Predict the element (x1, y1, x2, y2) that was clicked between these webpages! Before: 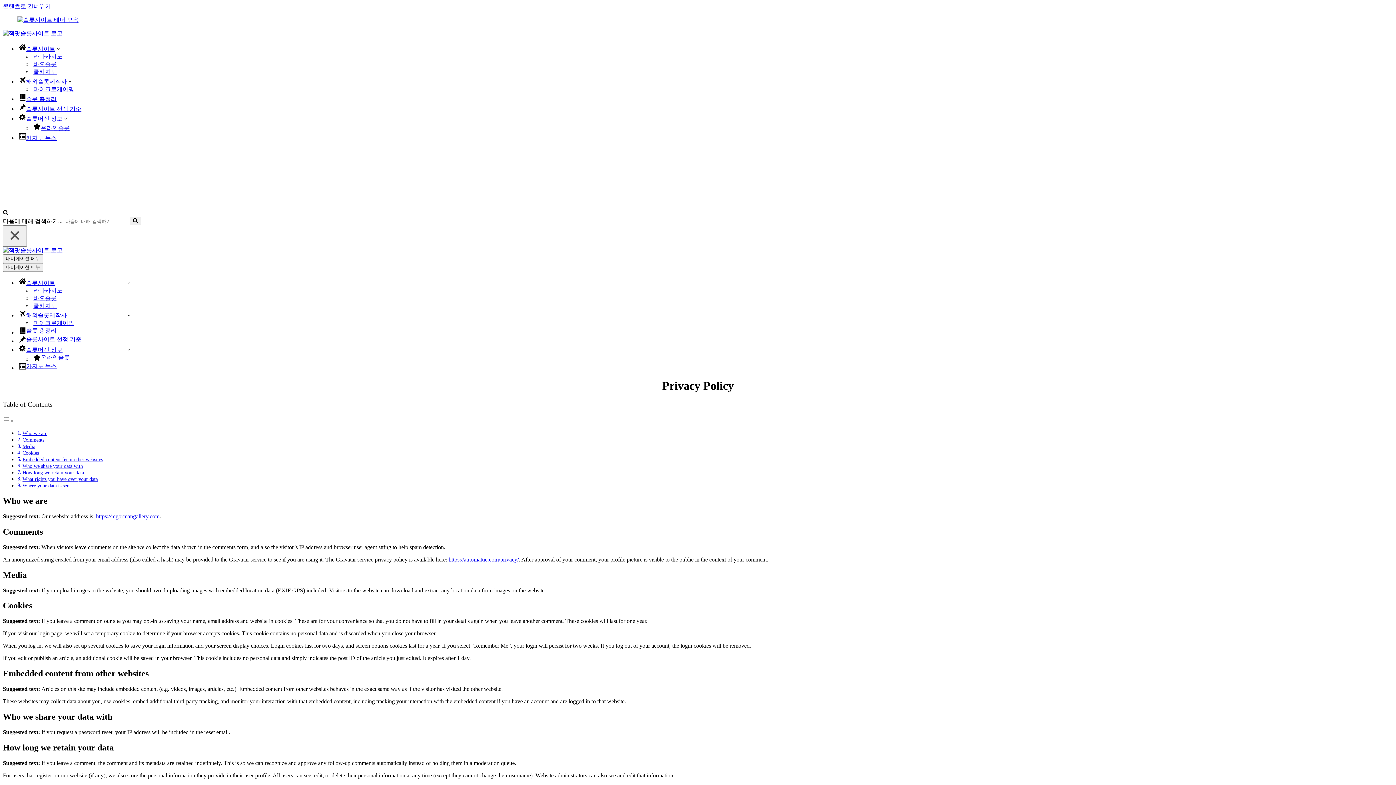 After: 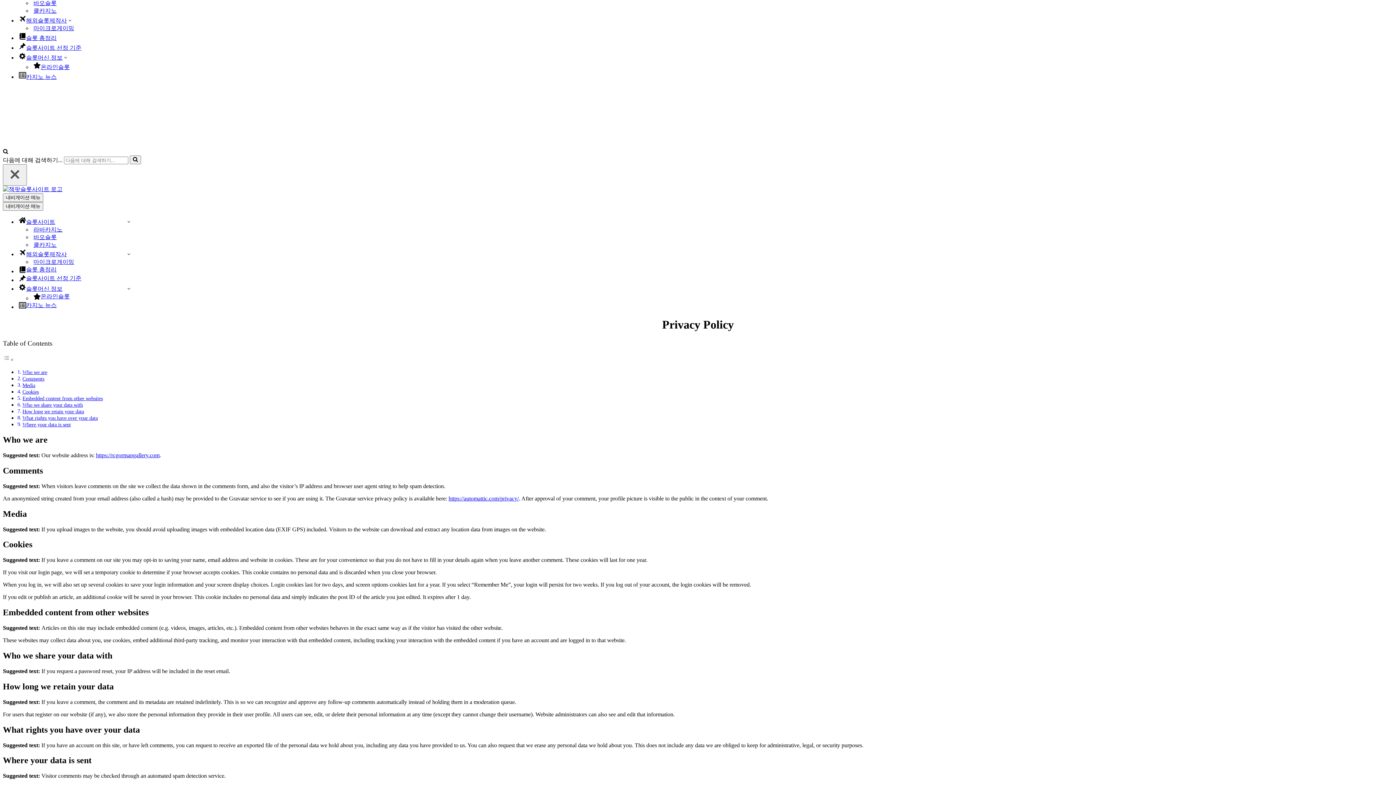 Action: bbox: (22, 482, 70, 488) label: Where your data is sent